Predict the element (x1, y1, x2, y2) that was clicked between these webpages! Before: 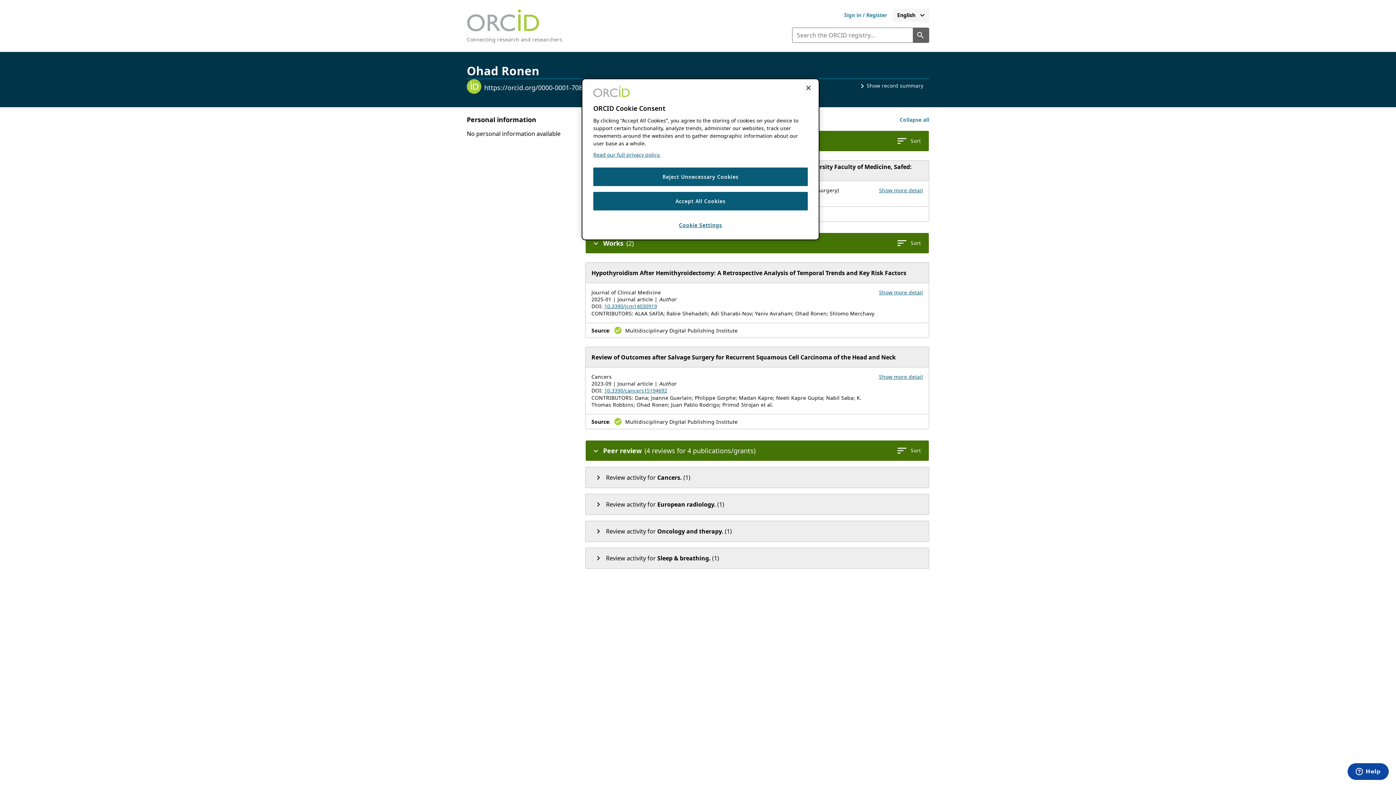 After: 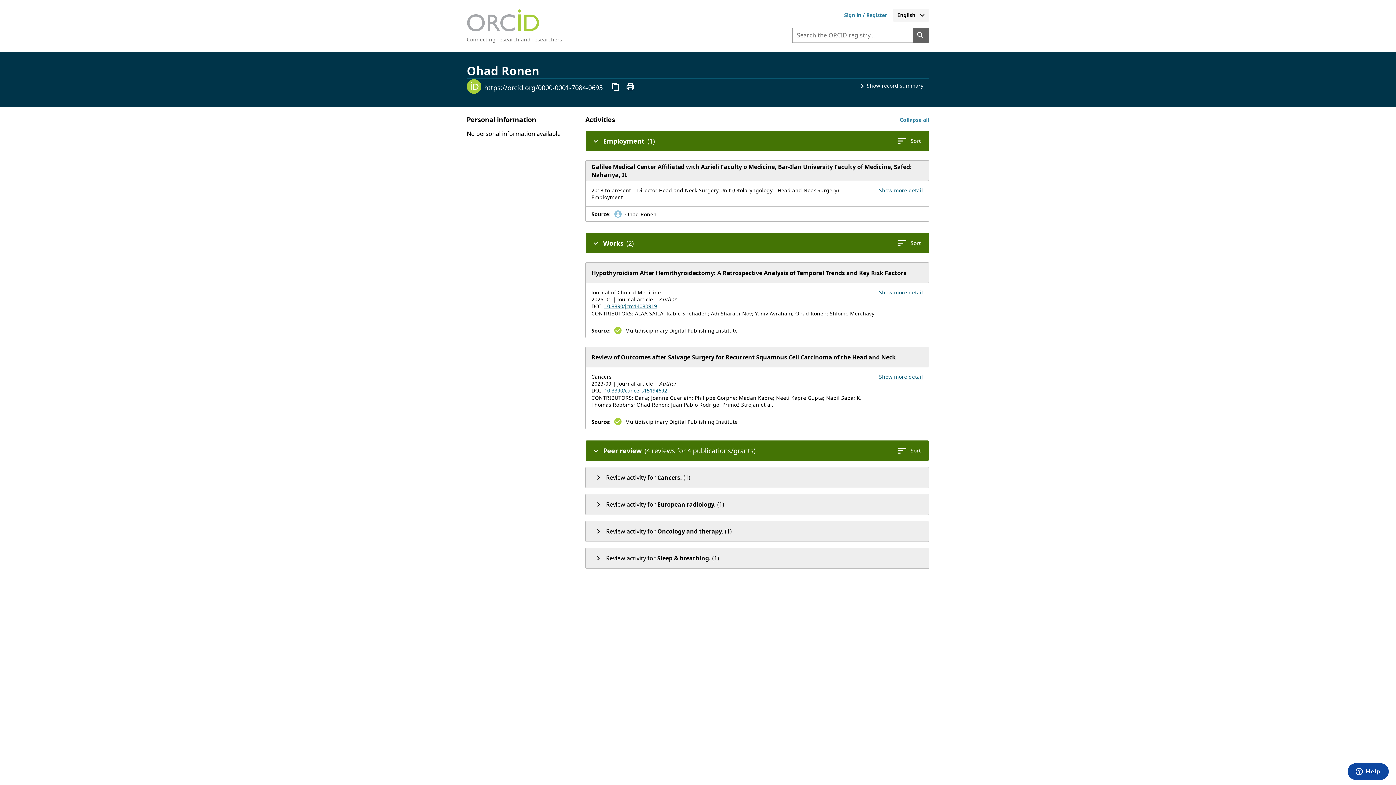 Action: bbox: (800, 80, 816, 96) label: Close cookie consent